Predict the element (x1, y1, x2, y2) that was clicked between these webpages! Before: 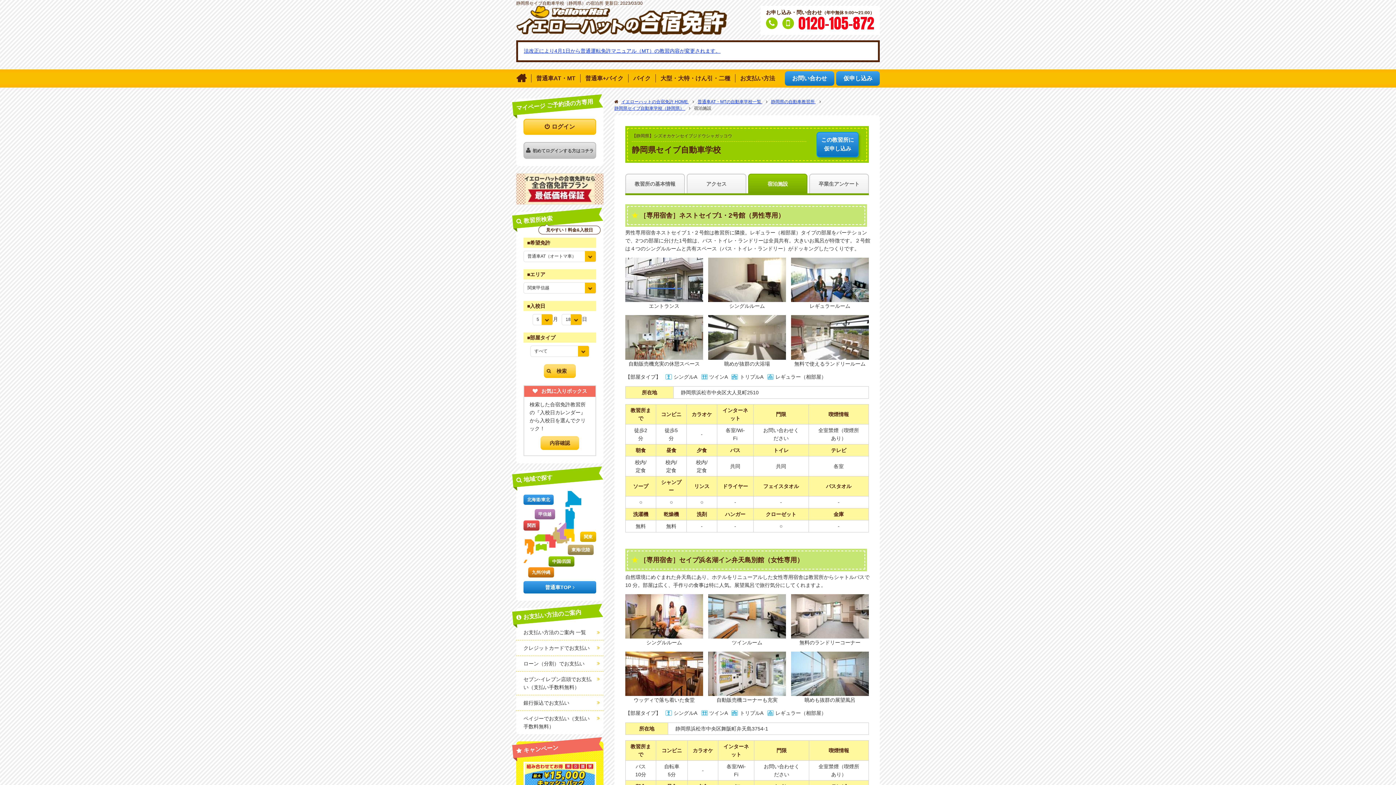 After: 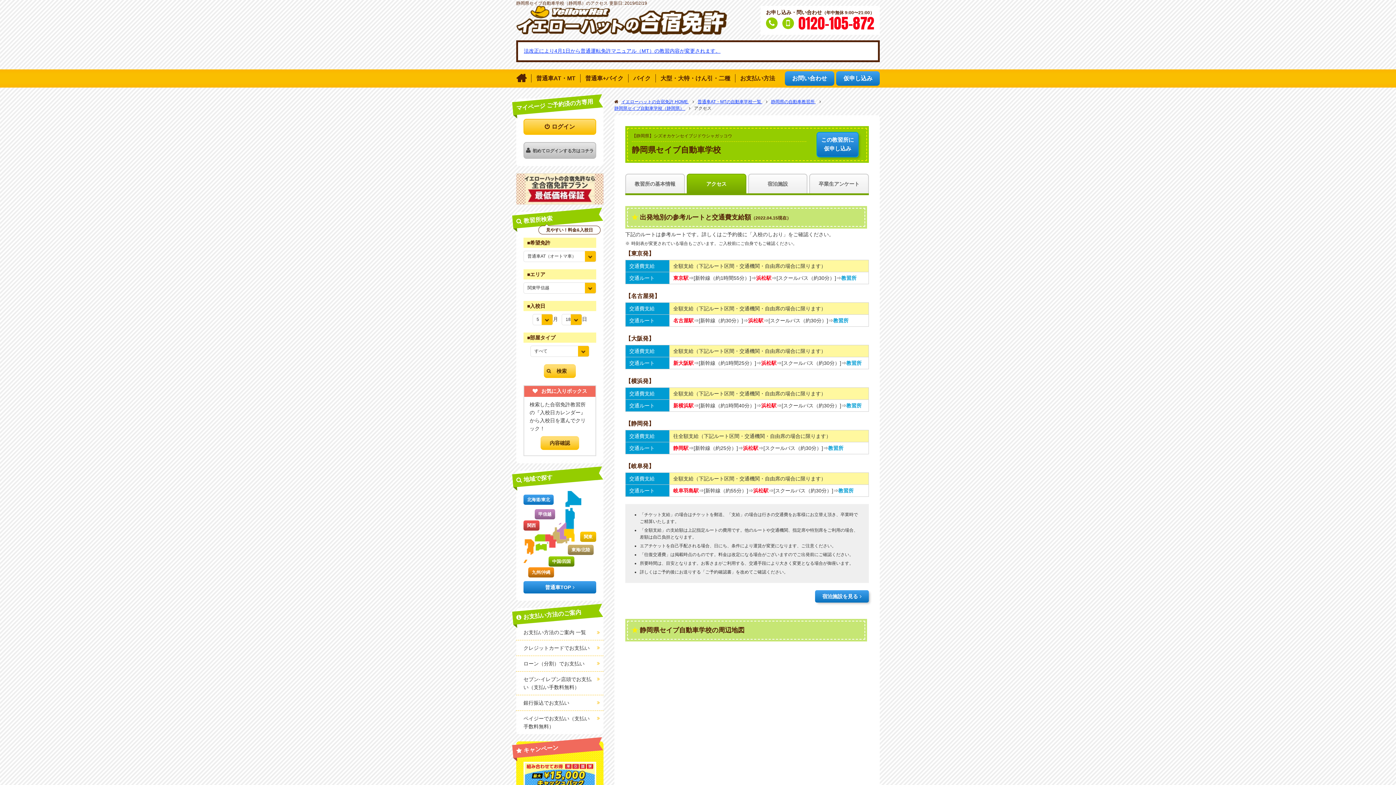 Action: bbox: (686, 173, 746, 193) label: アクセス